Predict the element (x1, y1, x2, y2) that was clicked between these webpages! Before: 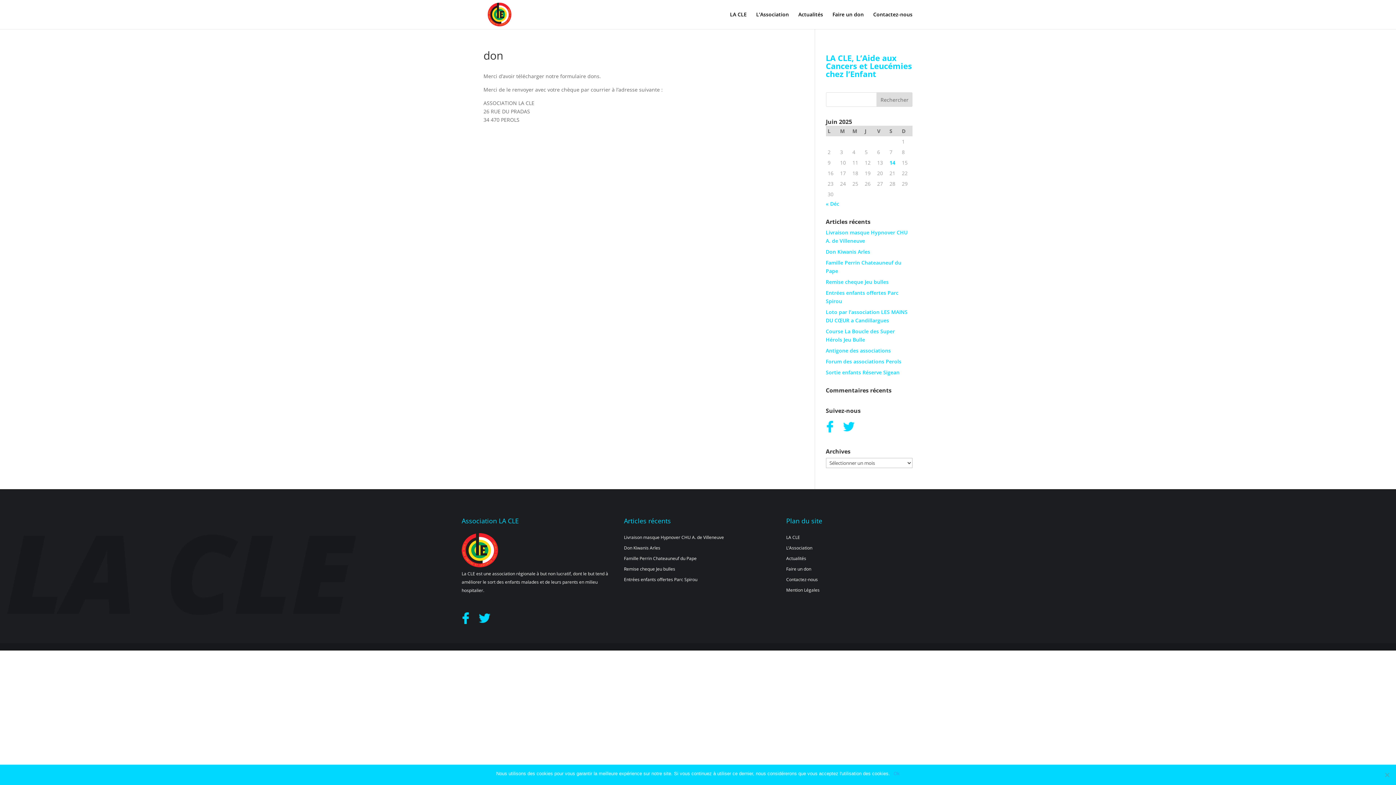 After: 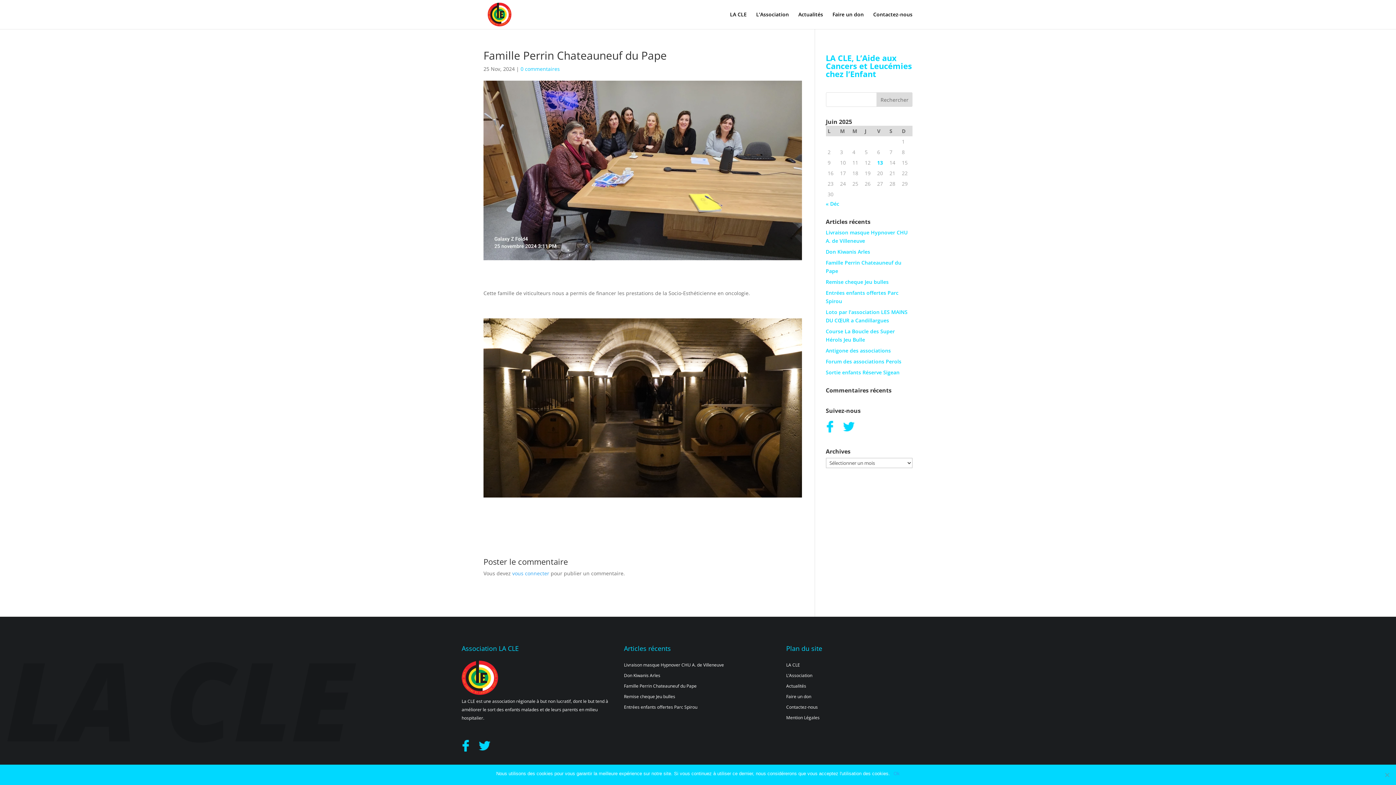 Action: bbox: (624, 555, 696, 561) label: Famille Perrin Chateauneuf du Pape